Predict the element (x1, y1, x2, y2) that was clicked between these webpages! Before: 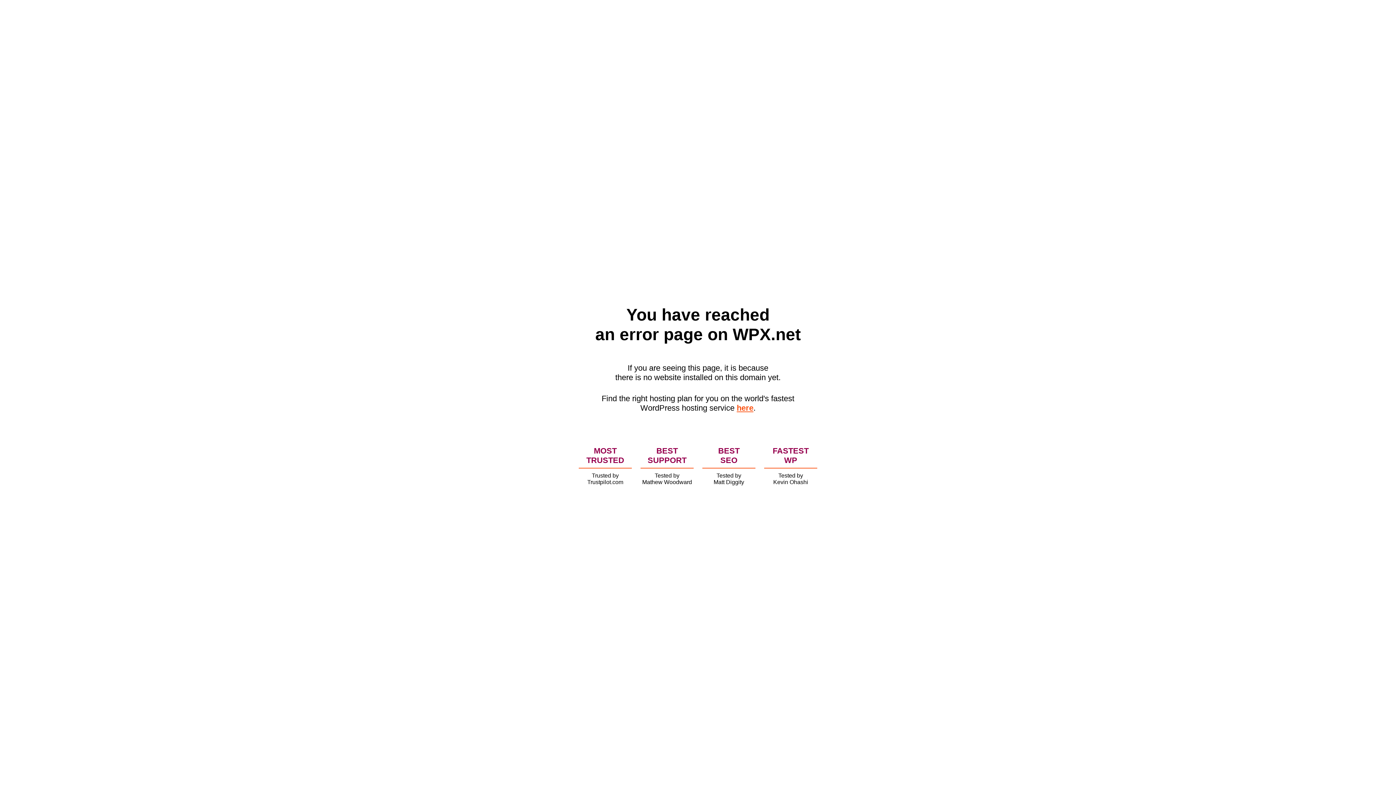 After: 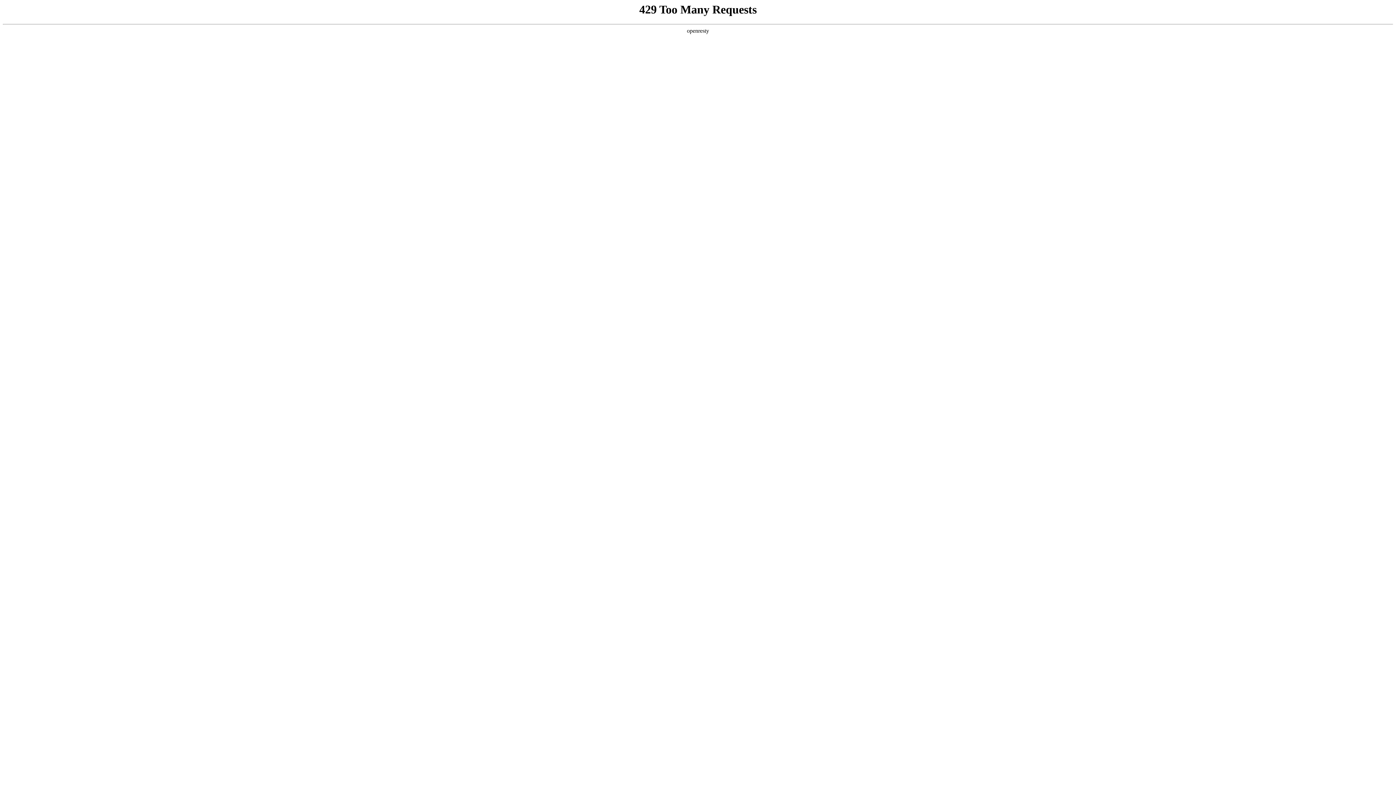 Action: bbox: (736, 403, 753, 412) label: here